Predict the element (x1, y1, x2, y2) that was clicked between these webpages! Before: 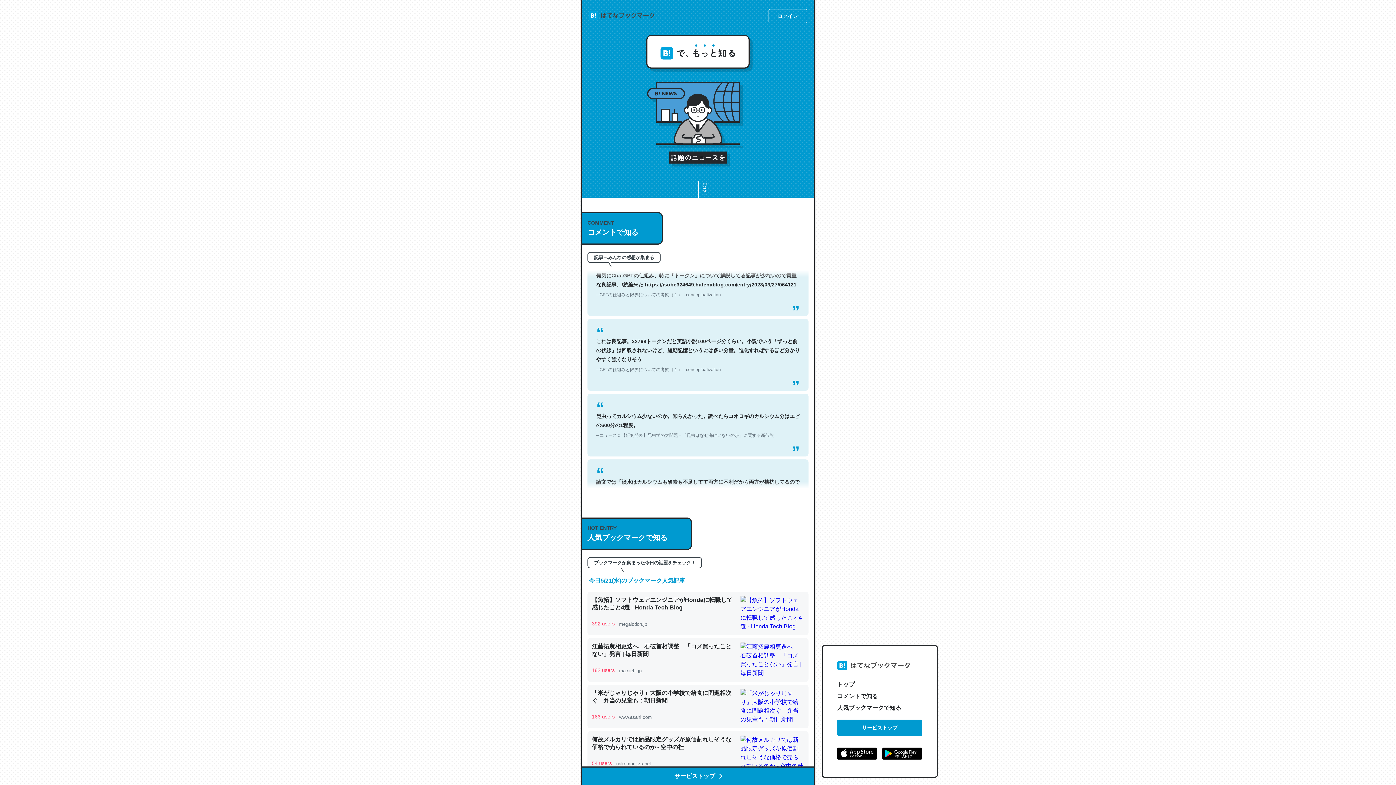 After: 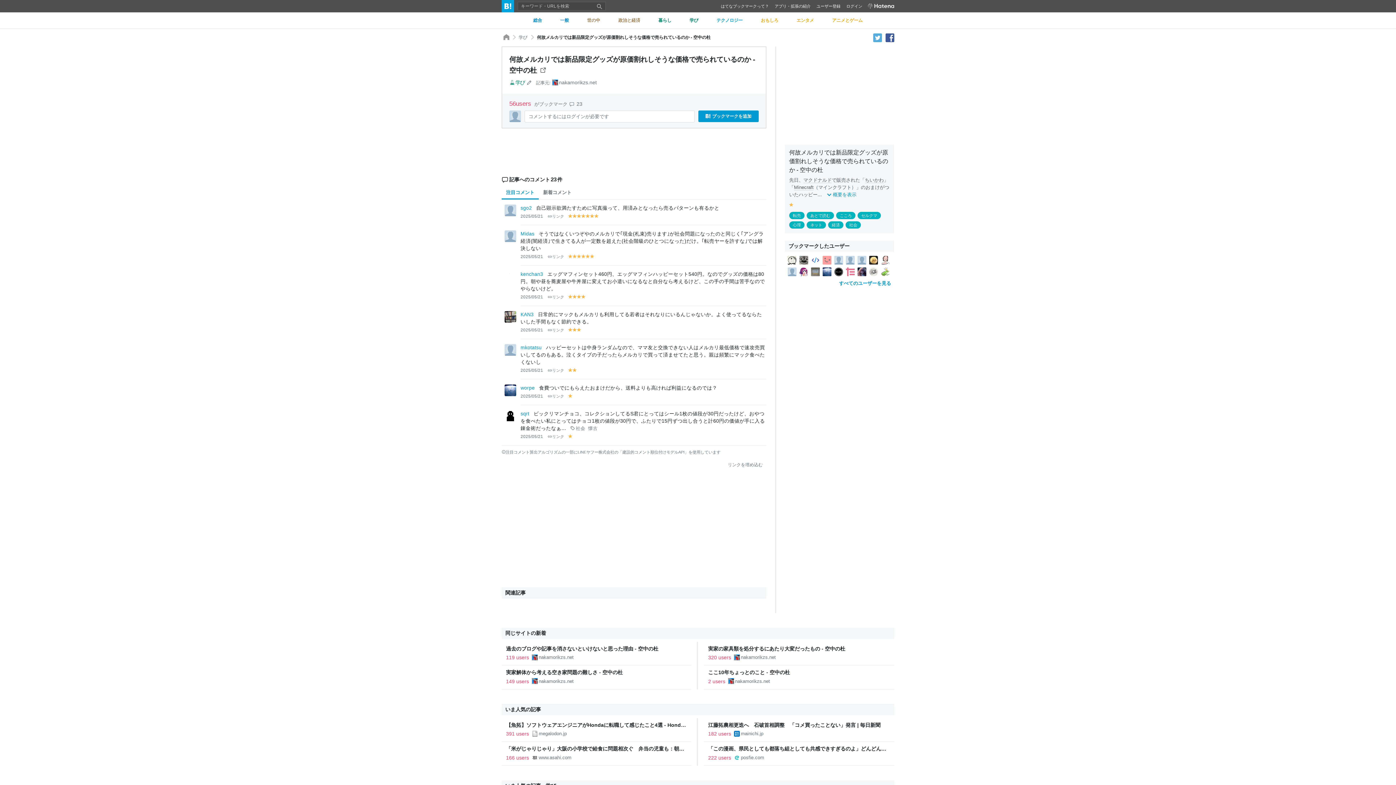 Action: label: 何故メルカリでは新品限定グッズが原価割れしそうな価格で売られているのか - 空中の杜

54 users

 

nakamorikzs.net bbox: (587, 731, 808, 775)